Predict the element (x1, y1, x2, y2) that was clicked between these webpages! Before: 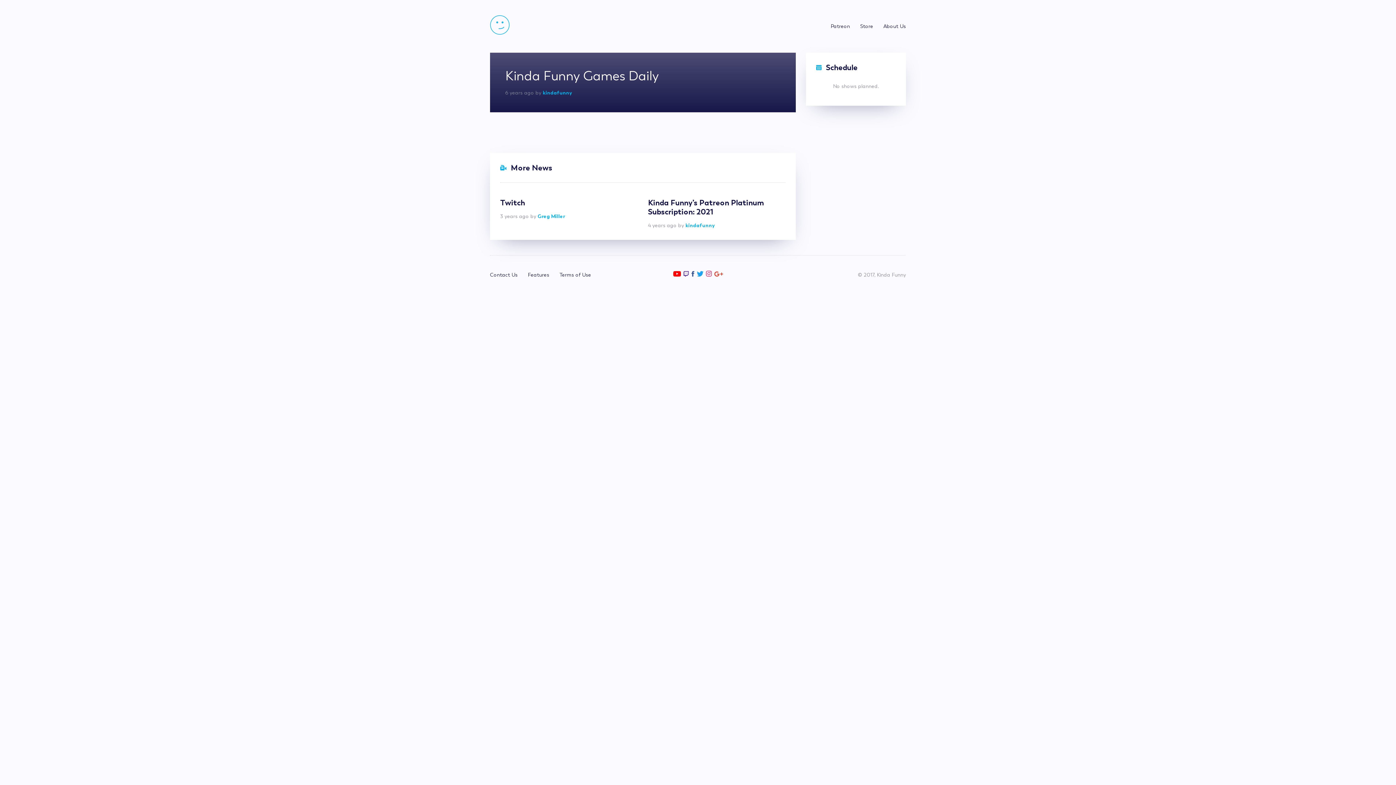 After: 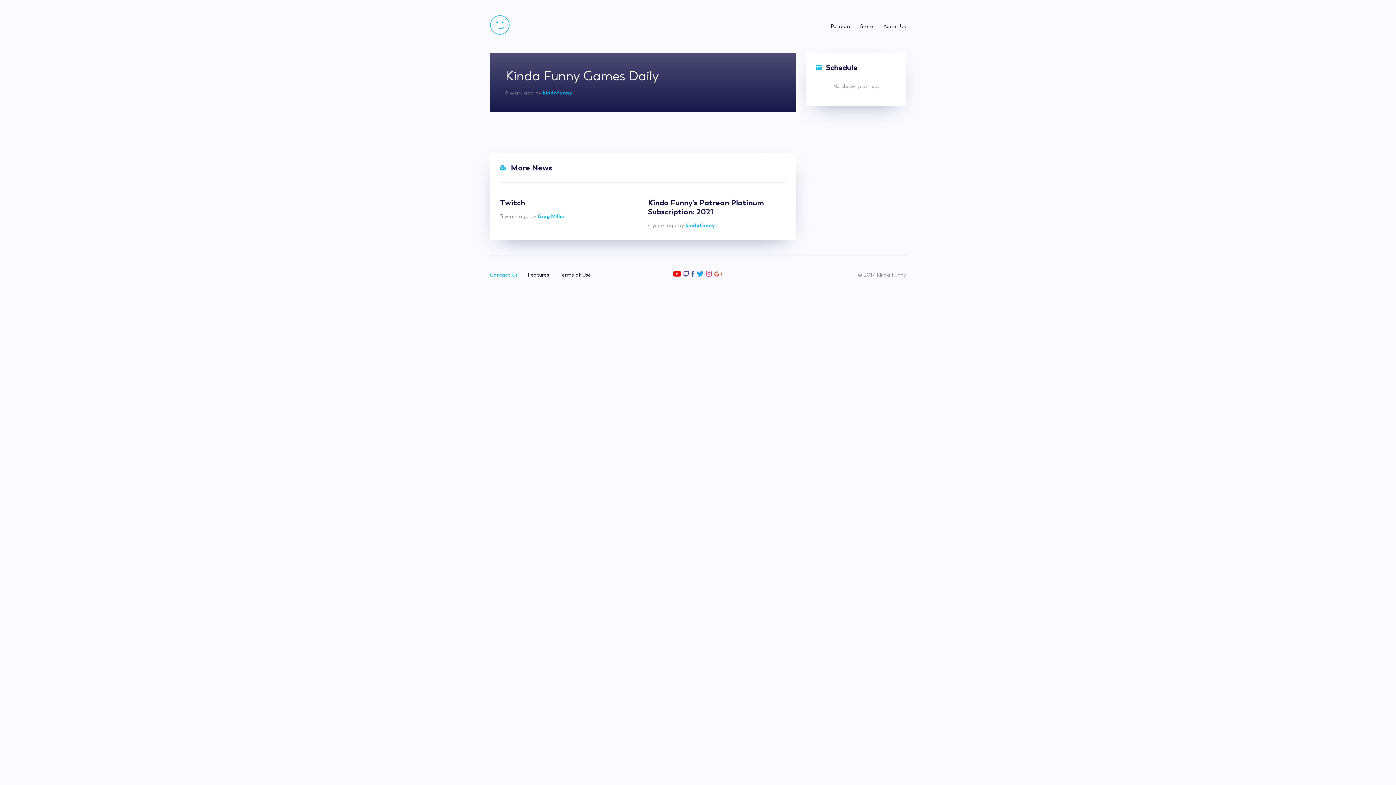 Action: label: Contact Us bbox: (490, 271, 517, 278)